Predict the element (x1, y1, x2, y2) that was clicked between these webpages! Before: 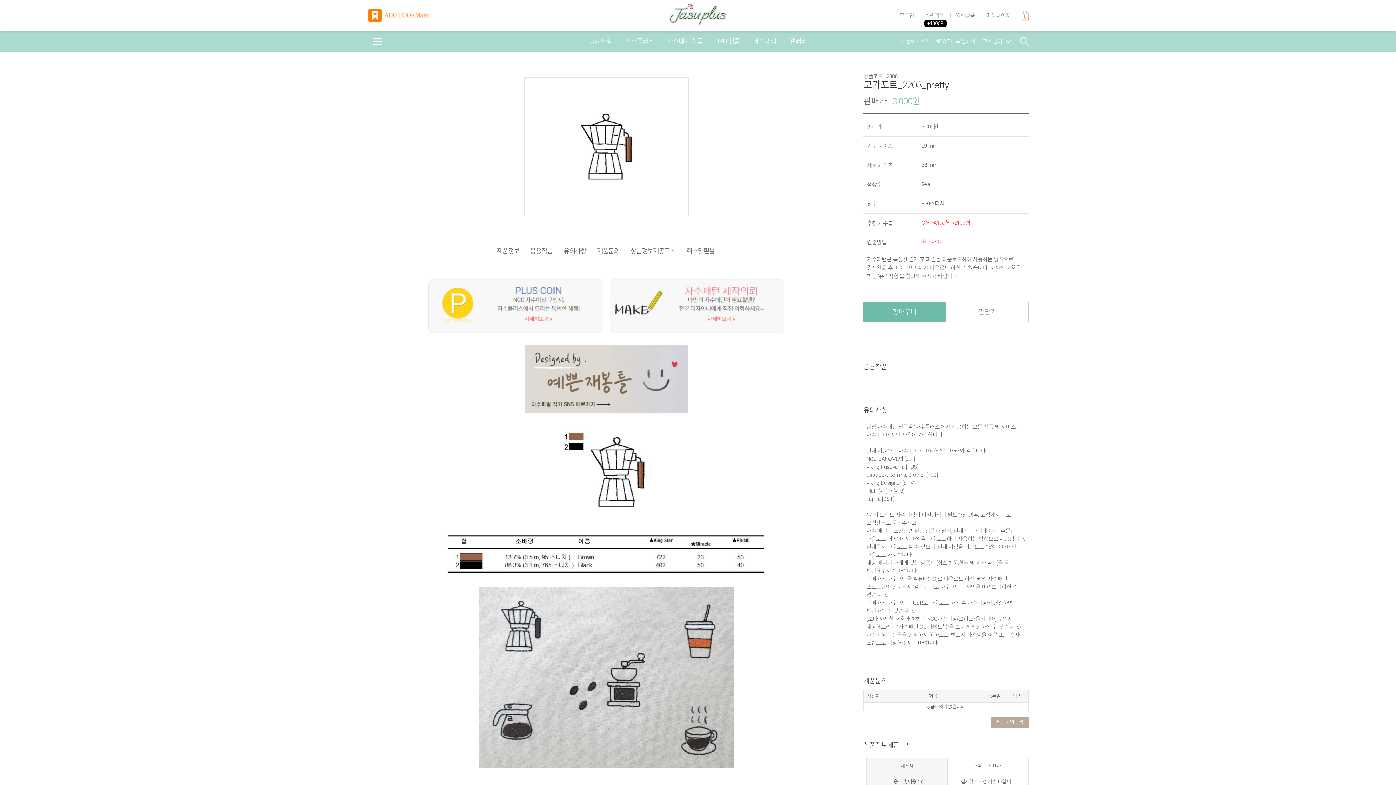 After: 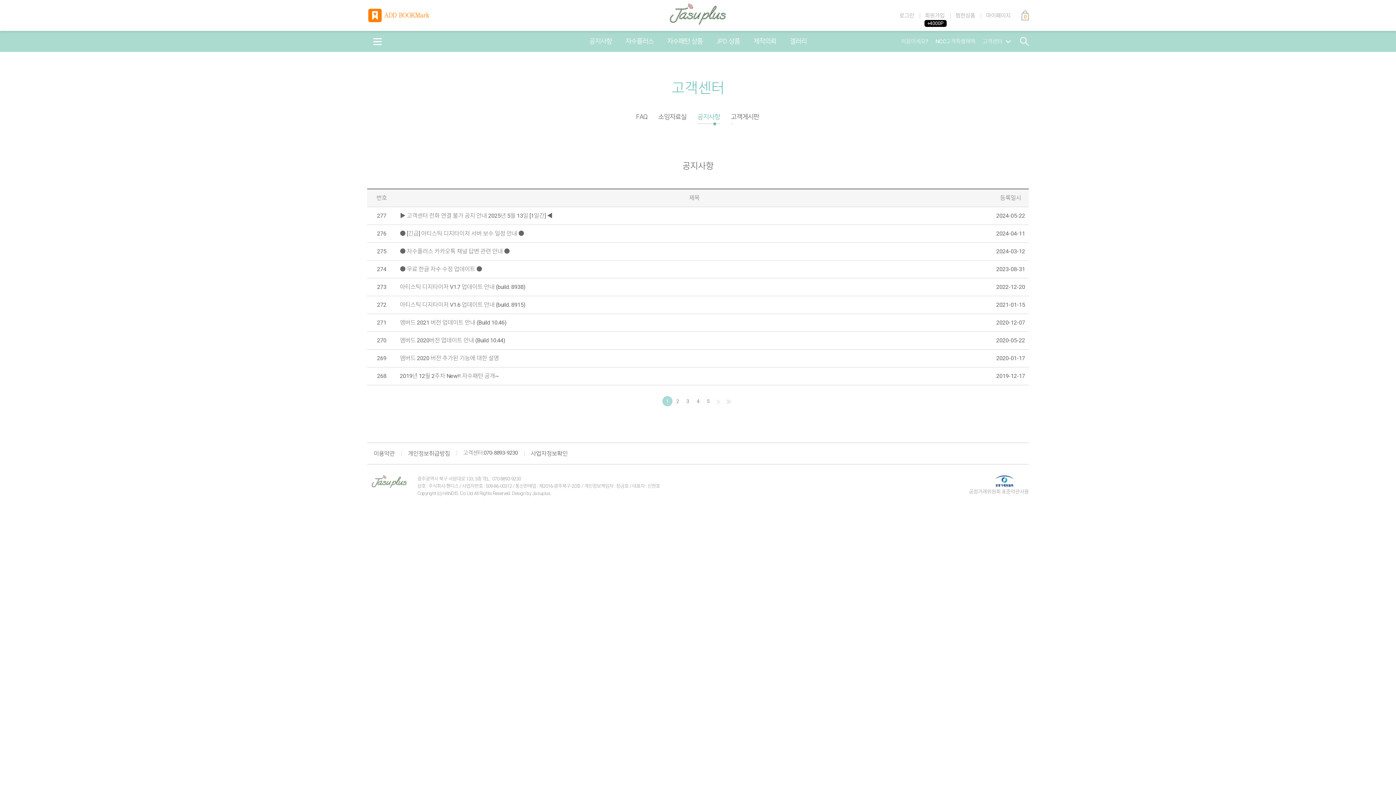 Action: bbox: (589, 37, 612, 45) label: 공지사항